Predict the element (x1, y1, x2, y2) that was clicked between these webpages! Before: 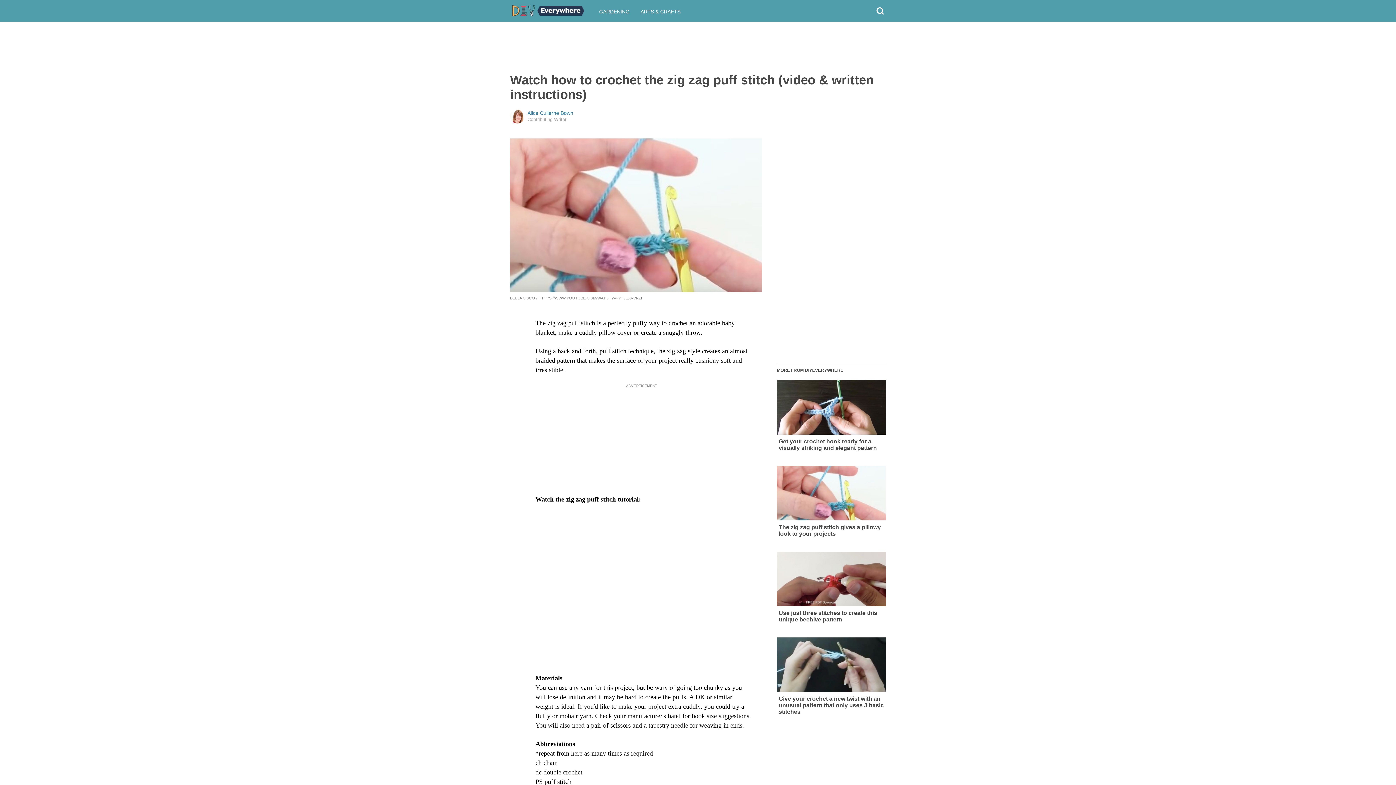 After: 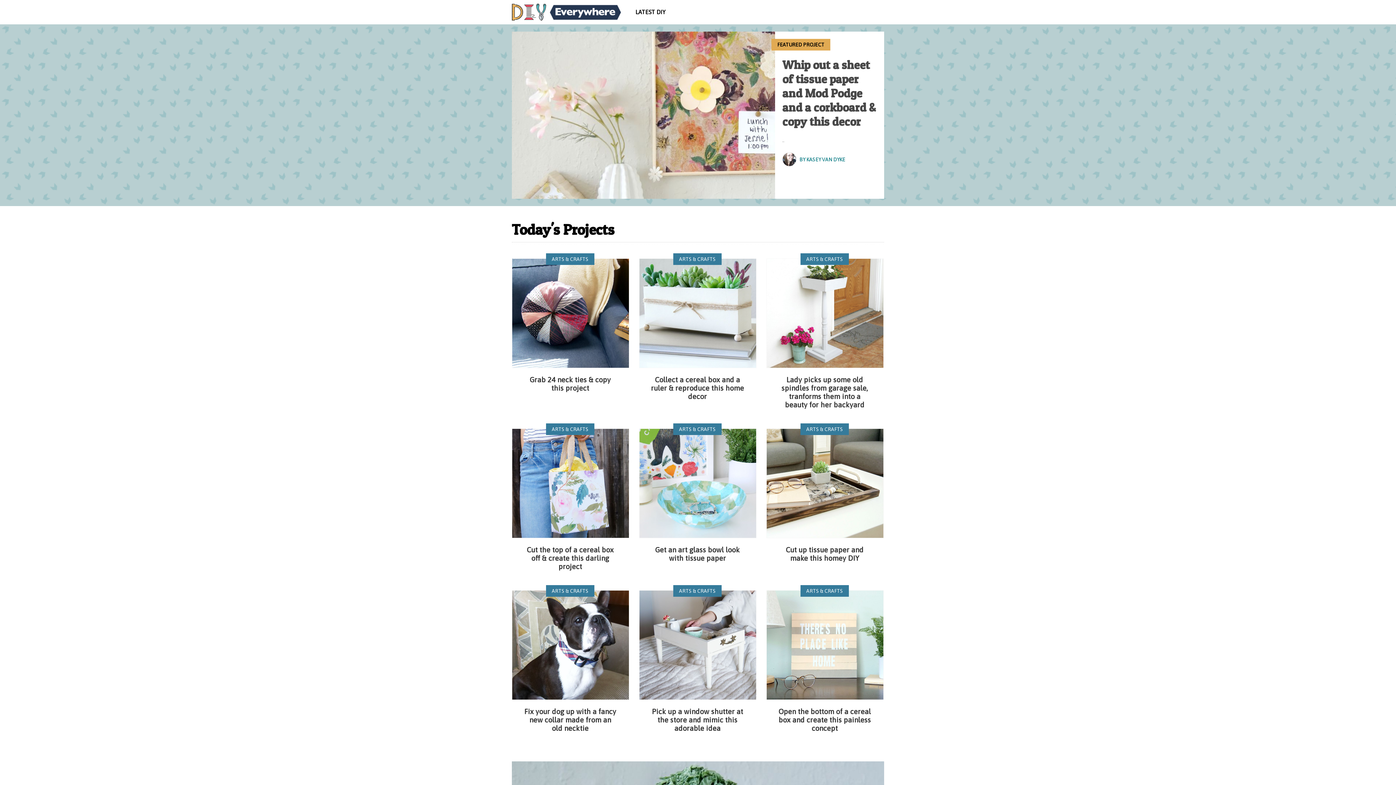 Action: bbox: (512, 7, 584, 18)